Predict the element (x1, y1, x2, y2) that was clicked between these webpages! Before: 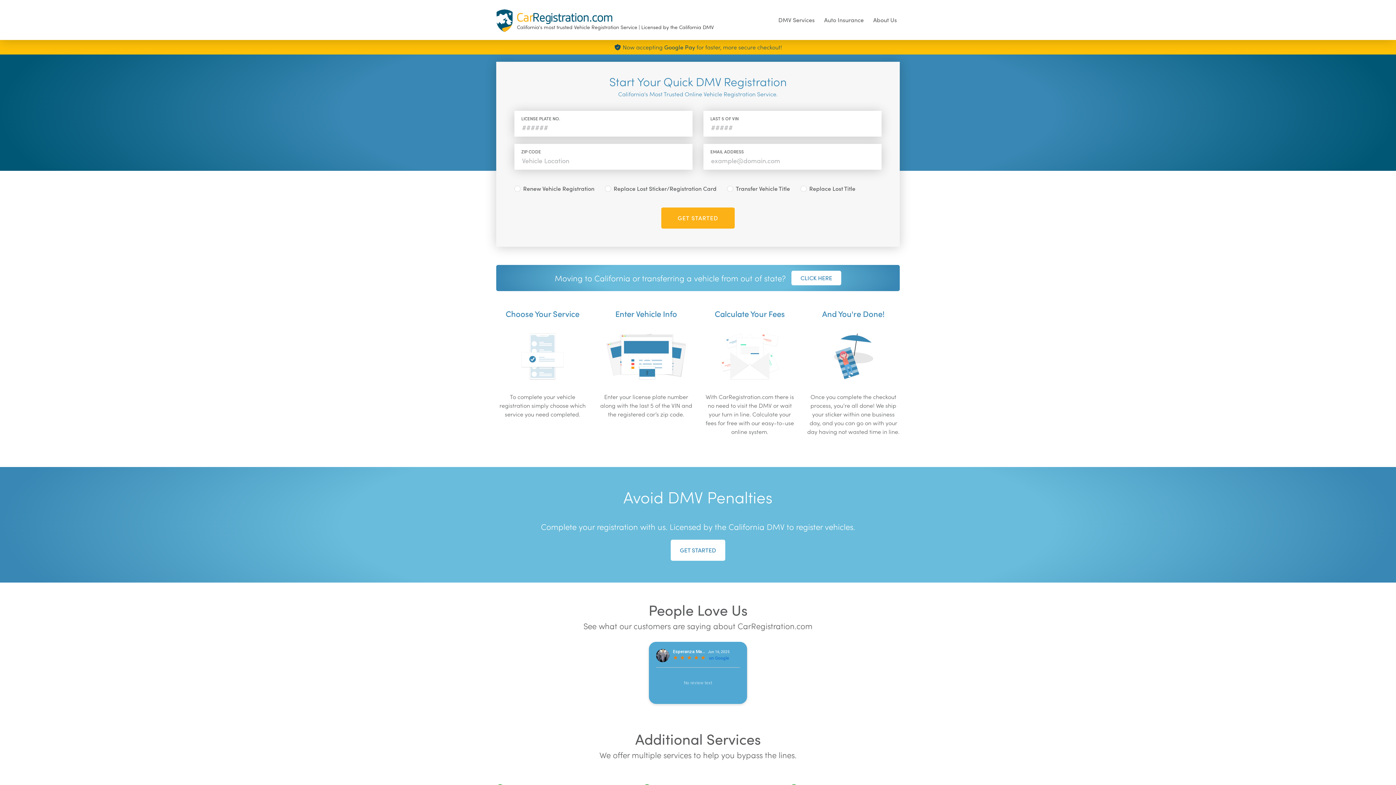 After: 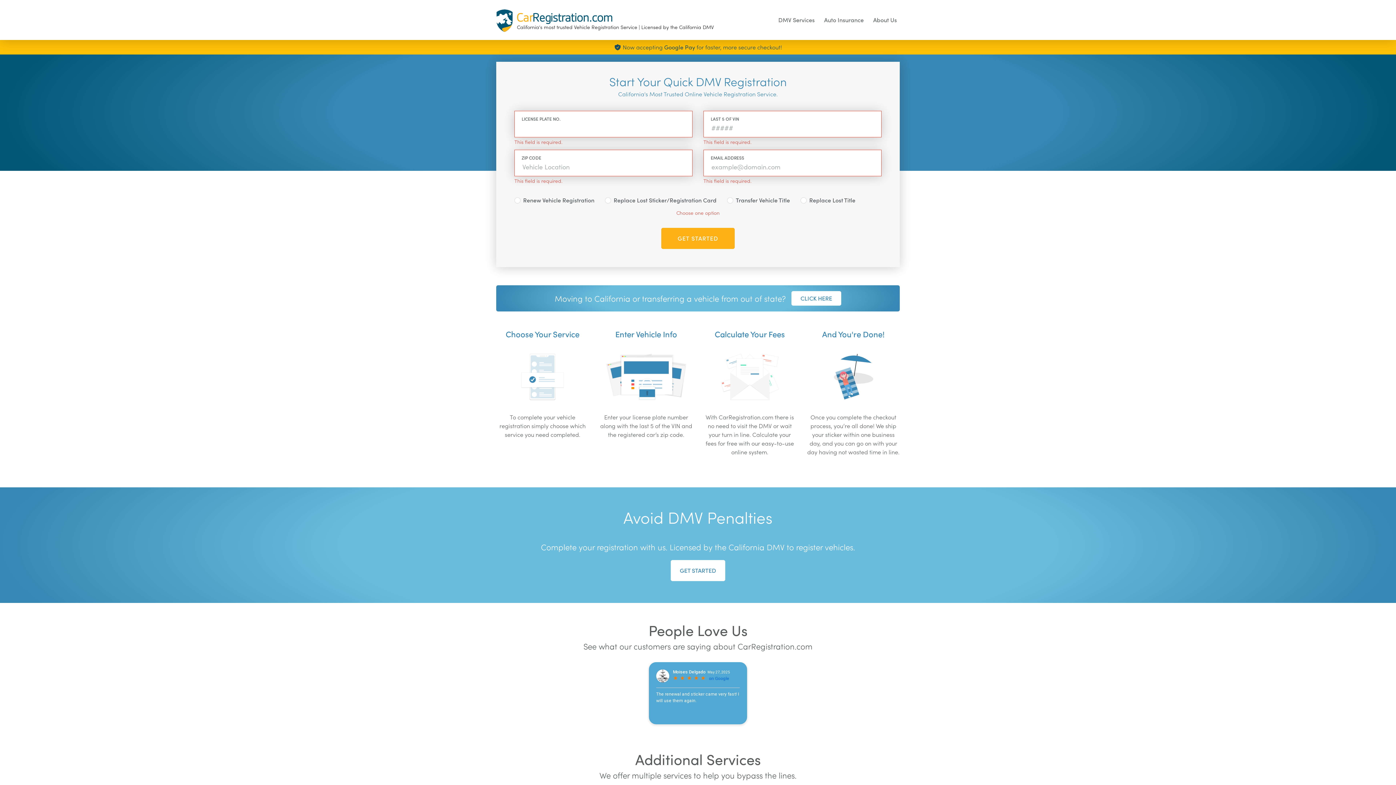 Action: label: GET STARTED bbox: (661, 207, 734, 228)